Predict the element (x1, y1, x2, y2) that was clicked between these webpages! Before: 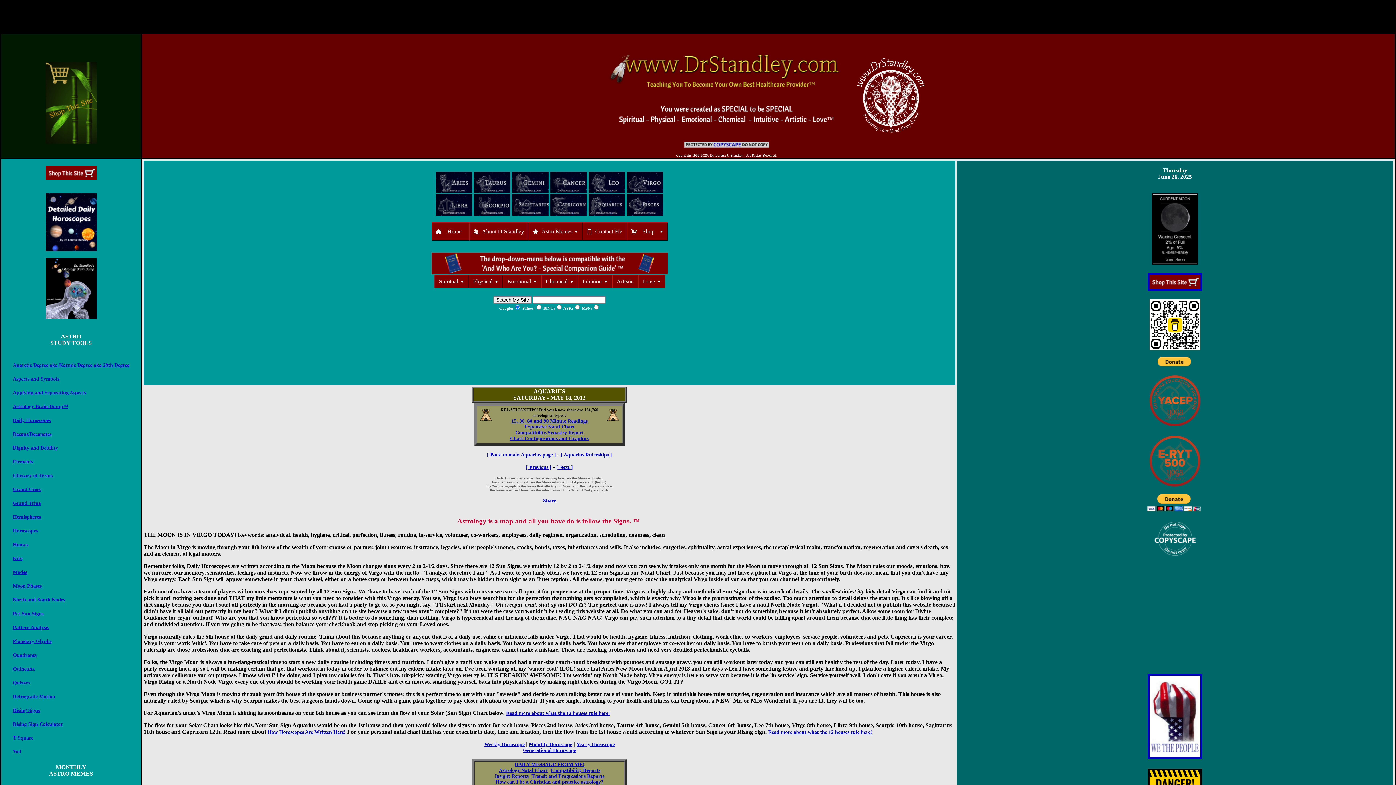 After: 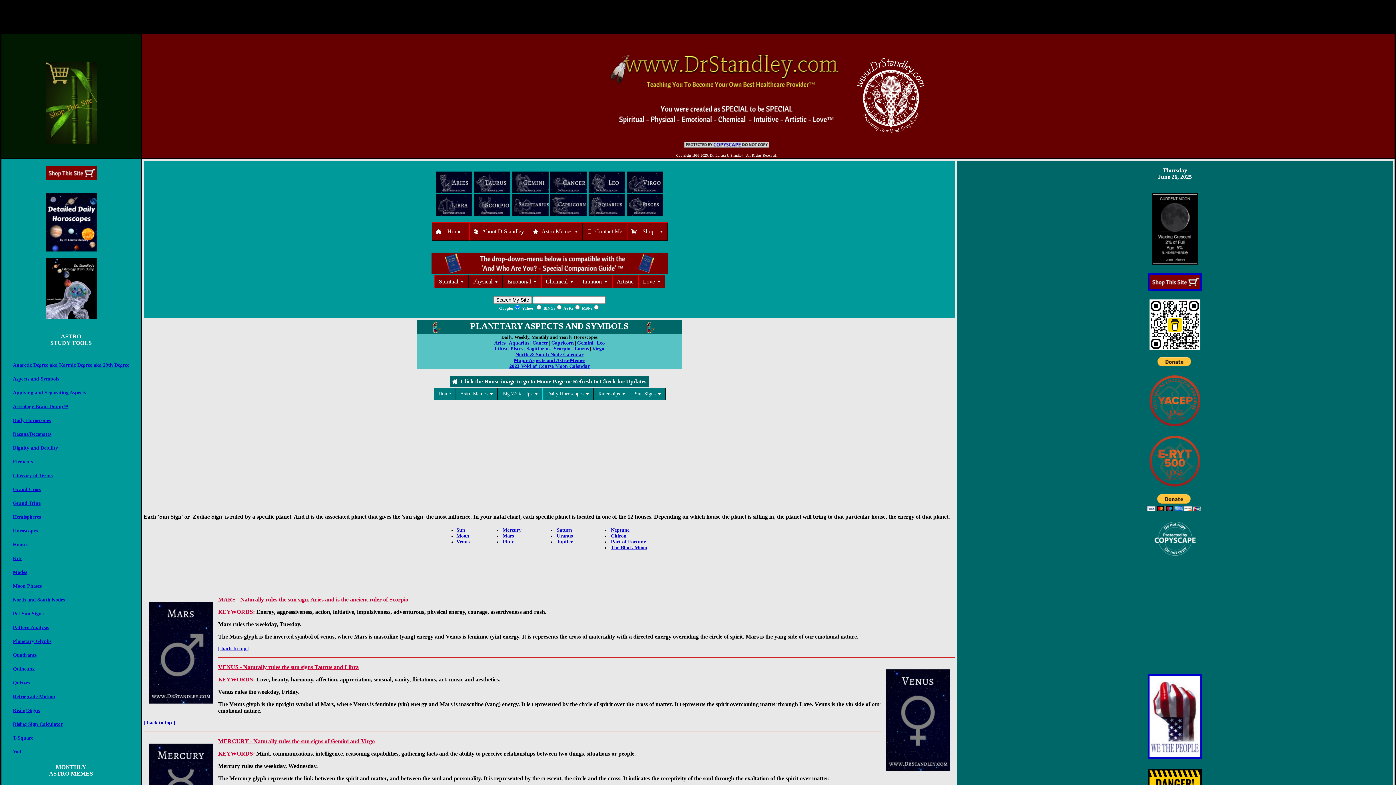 Action: bbox: (12, 638, 51, 644) label: Planetary Glyphs